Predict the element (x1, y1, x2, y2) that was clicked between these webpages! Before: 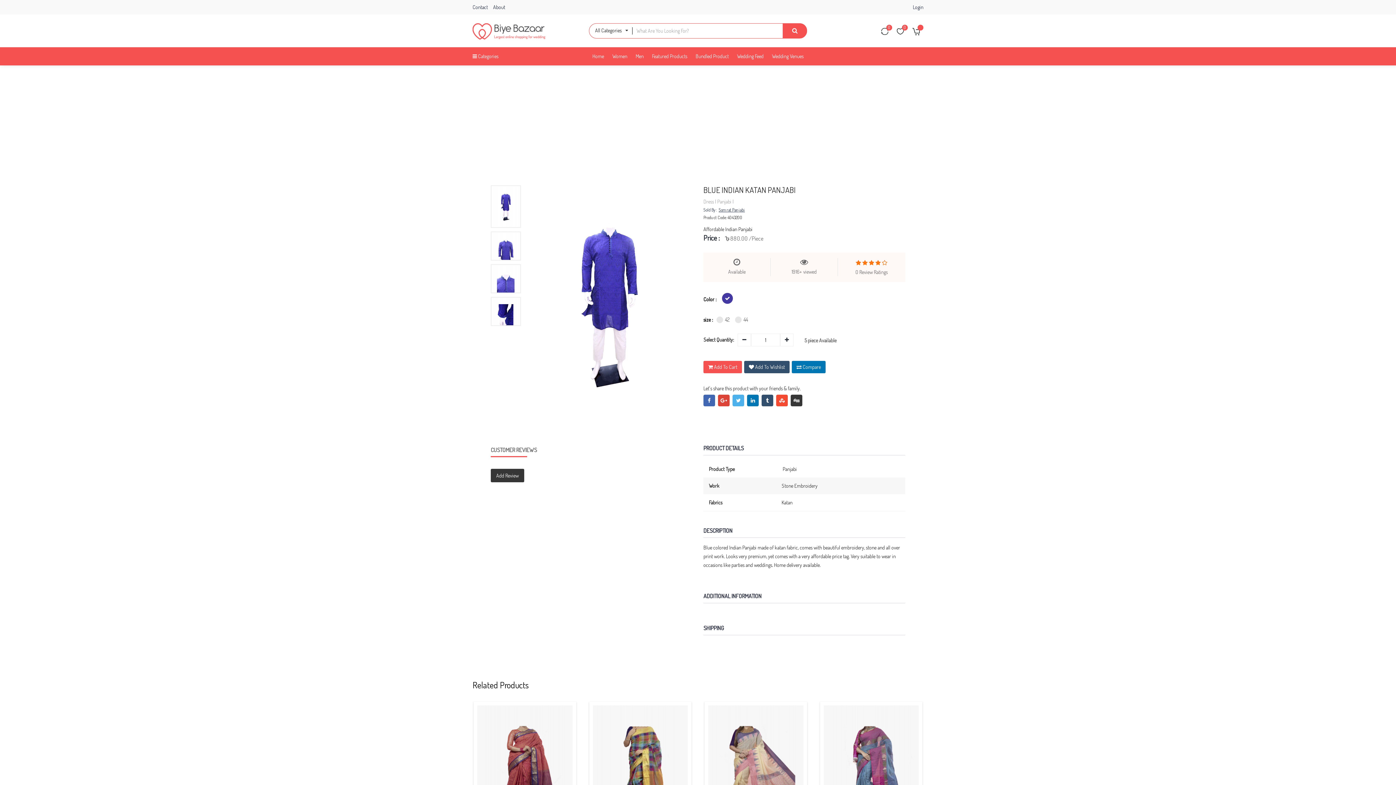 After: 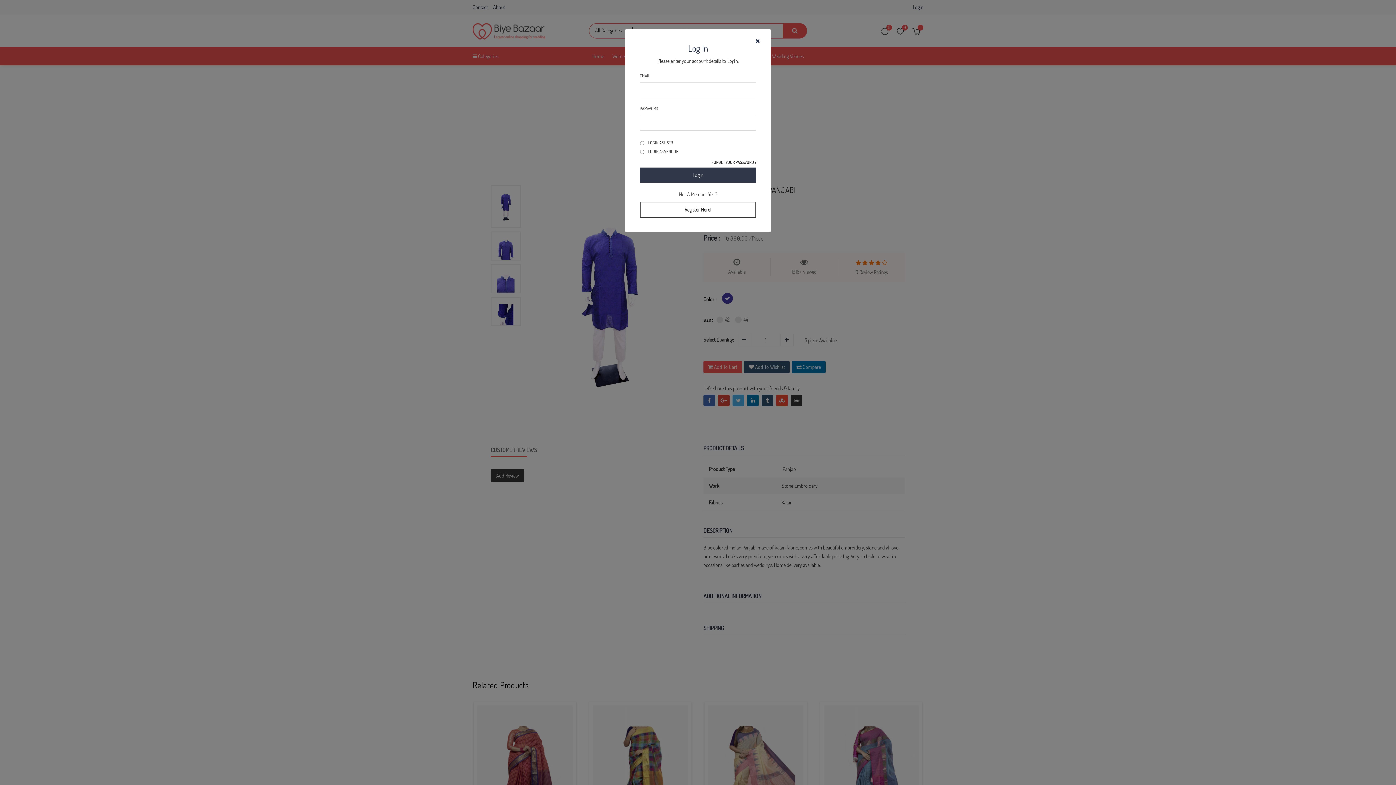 Action: label: Add Review bbox: (490, 469, 524, 482)